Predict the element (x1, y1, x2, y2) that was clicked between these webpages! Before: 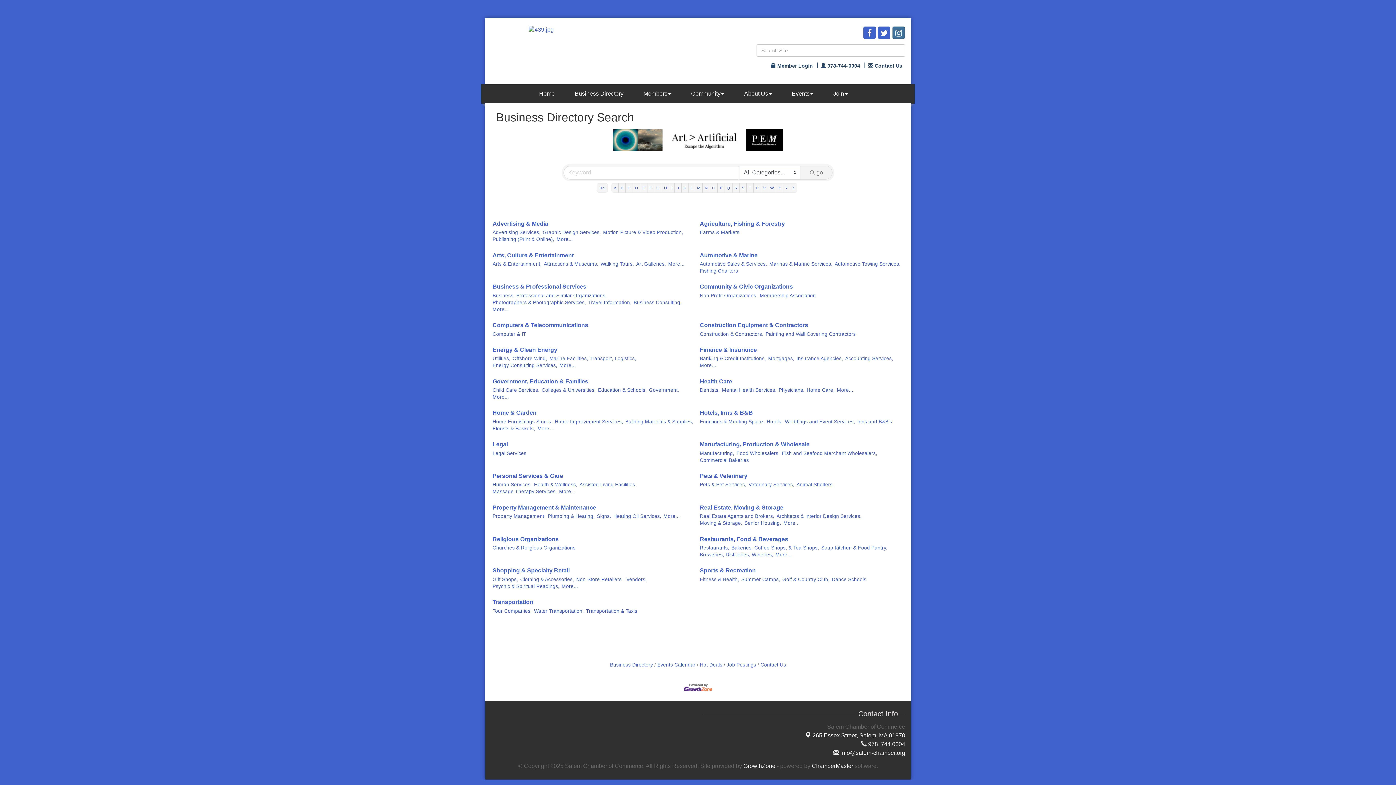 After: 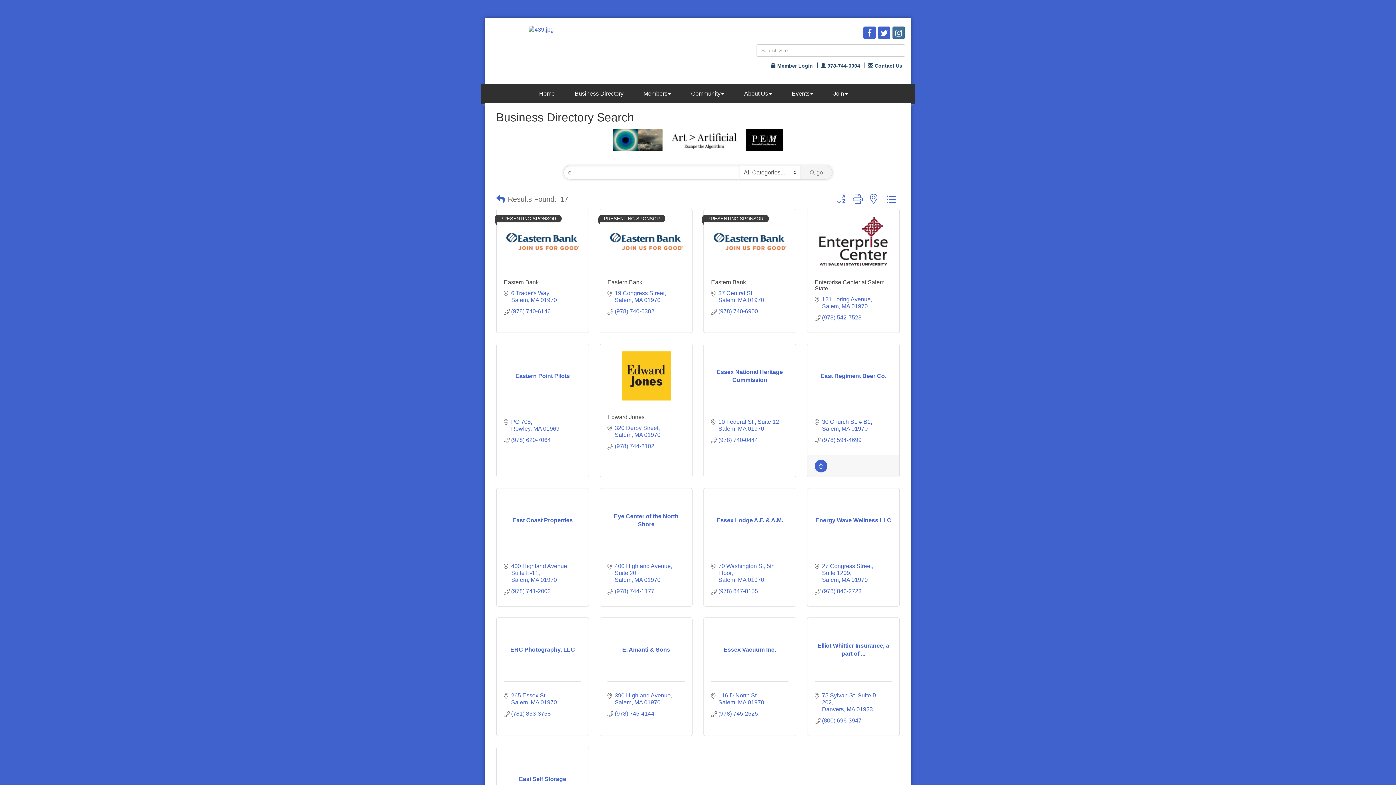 Action: bbox: (640, 183, 647, 192) label: E